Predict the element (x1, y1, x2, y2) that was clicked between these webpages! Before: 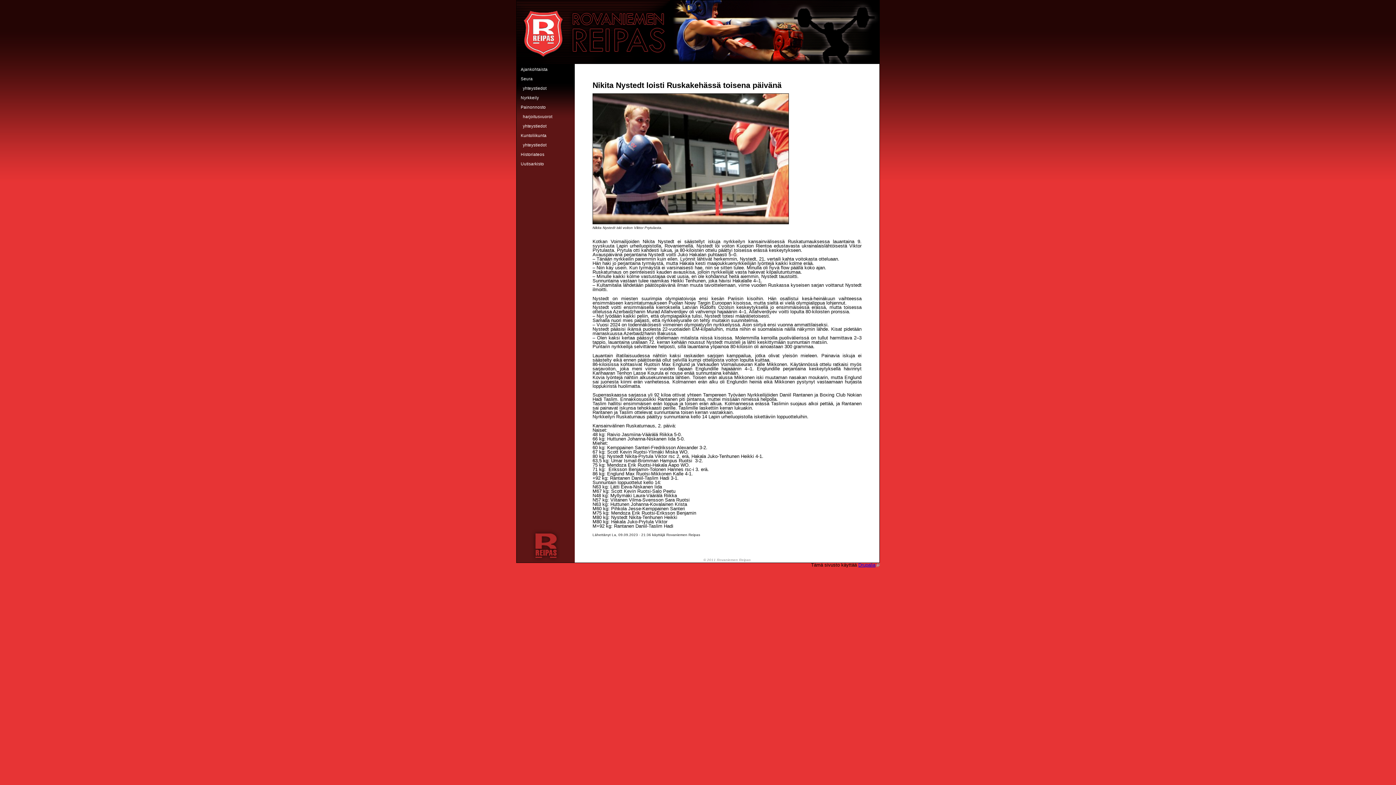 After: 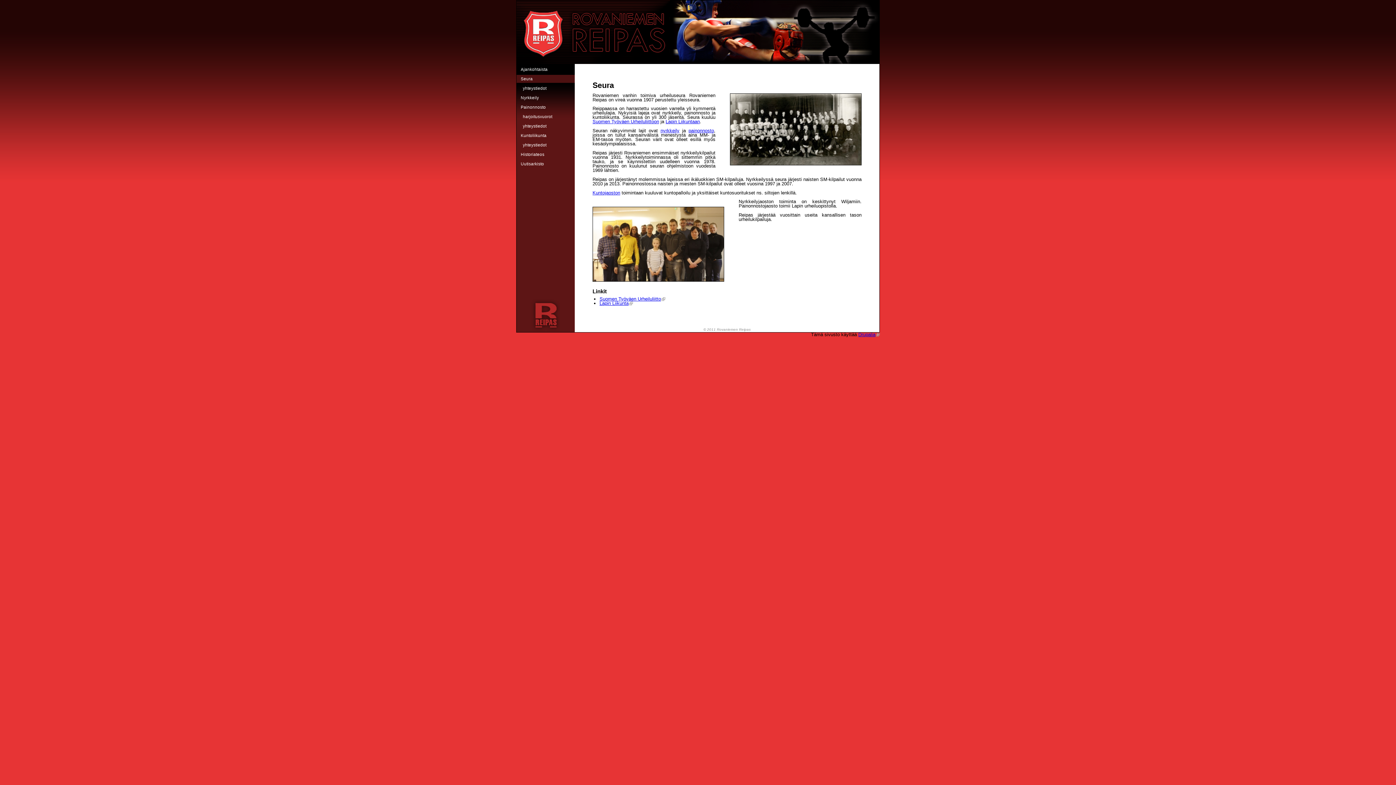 Action: bbox: (516, 74, 574, 82) label: Seura